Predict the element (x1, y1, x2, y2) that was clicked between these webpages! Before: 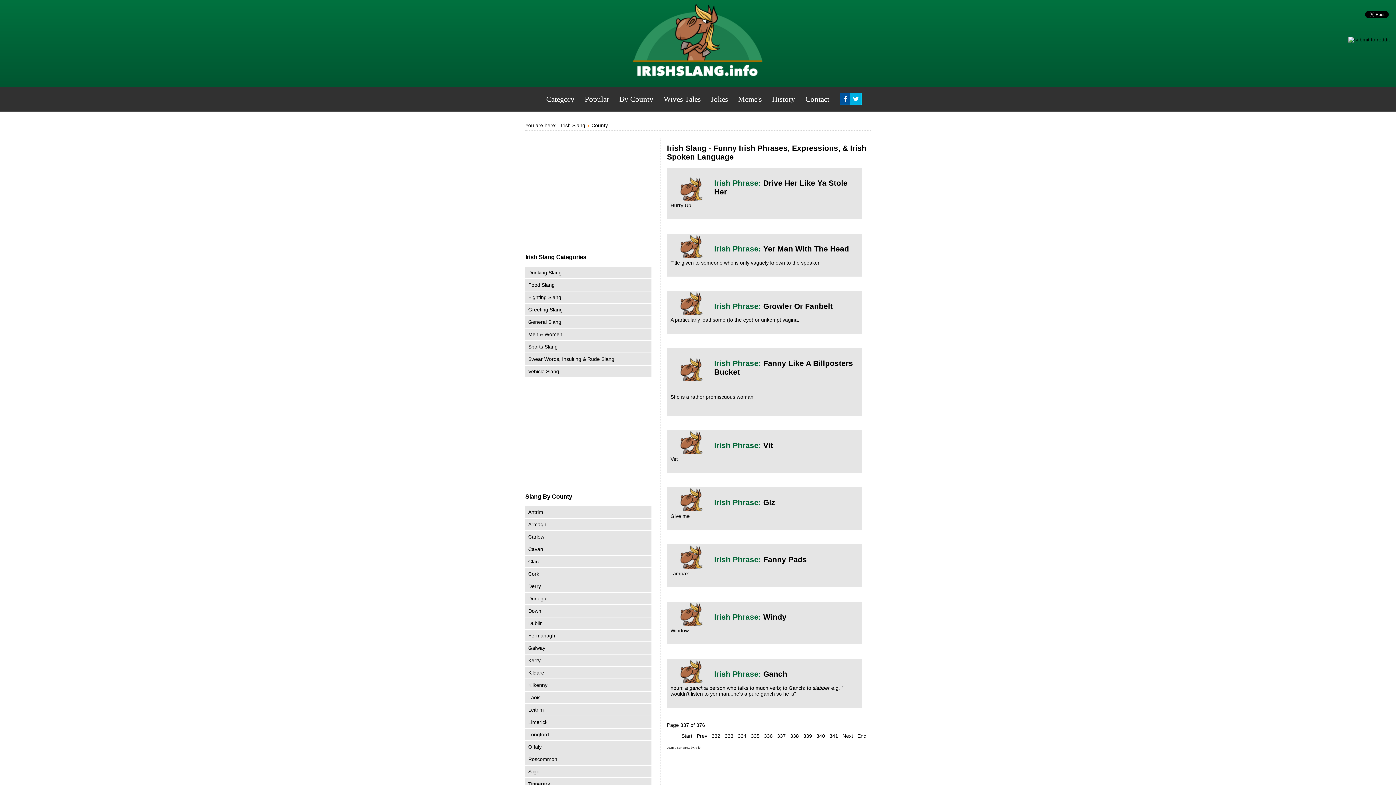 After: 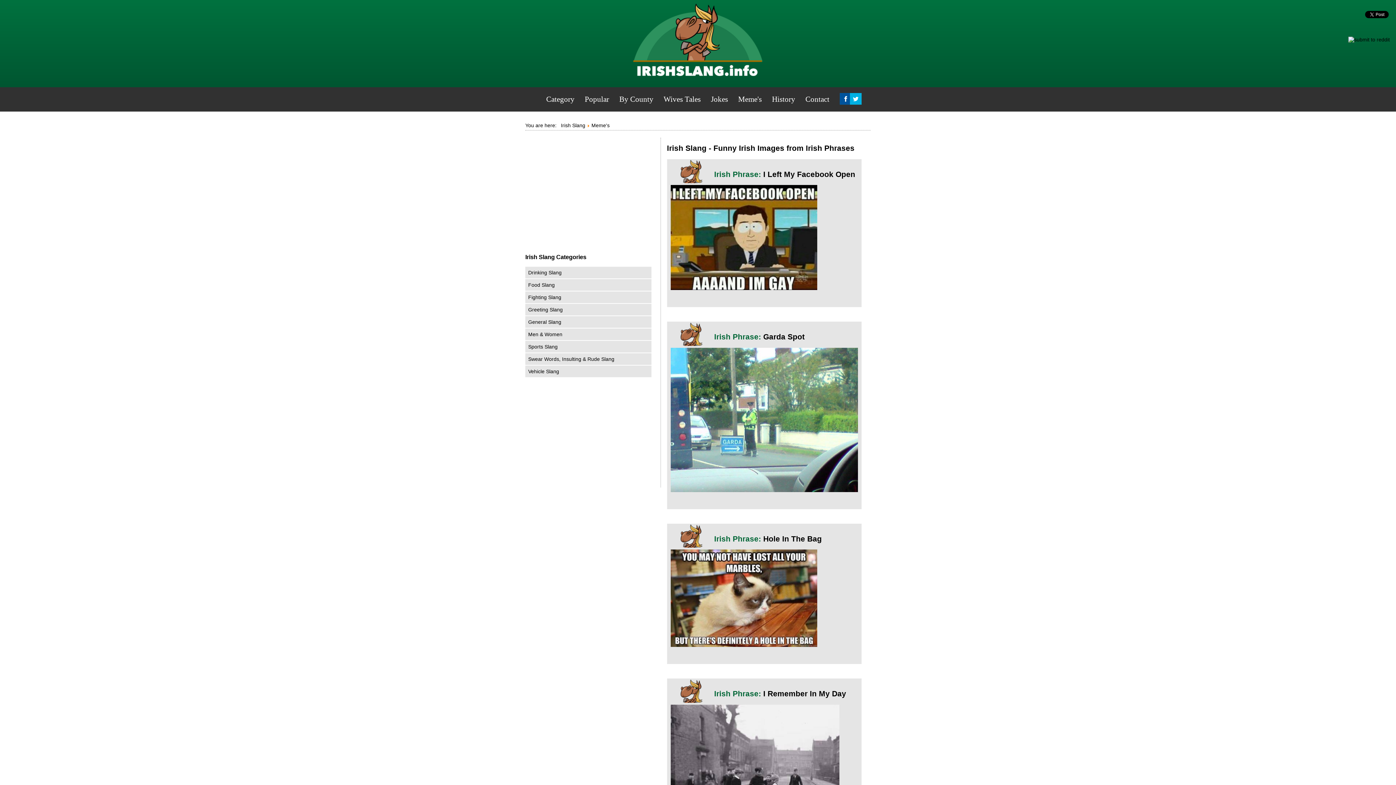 Action: label: Meme's bbox: (738, 94, 762, 103)